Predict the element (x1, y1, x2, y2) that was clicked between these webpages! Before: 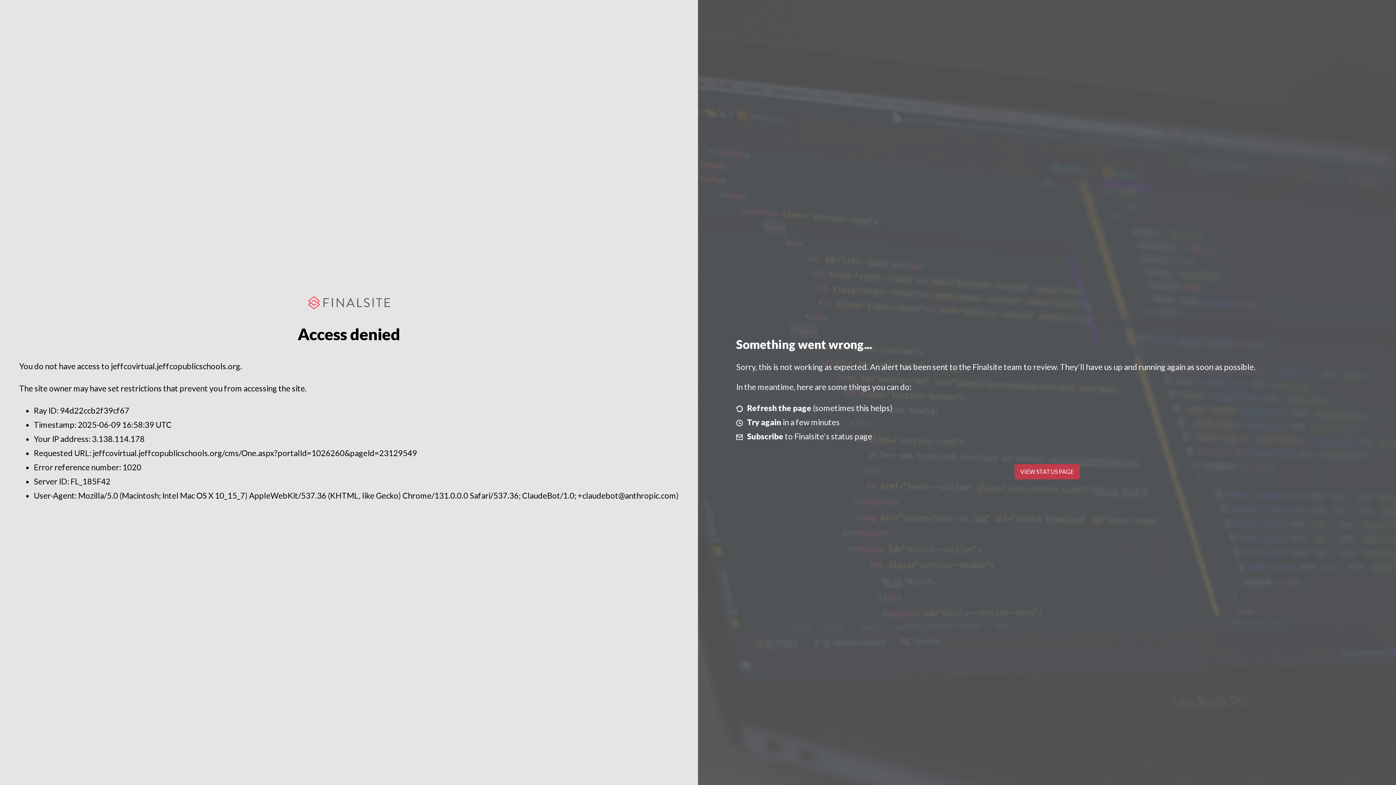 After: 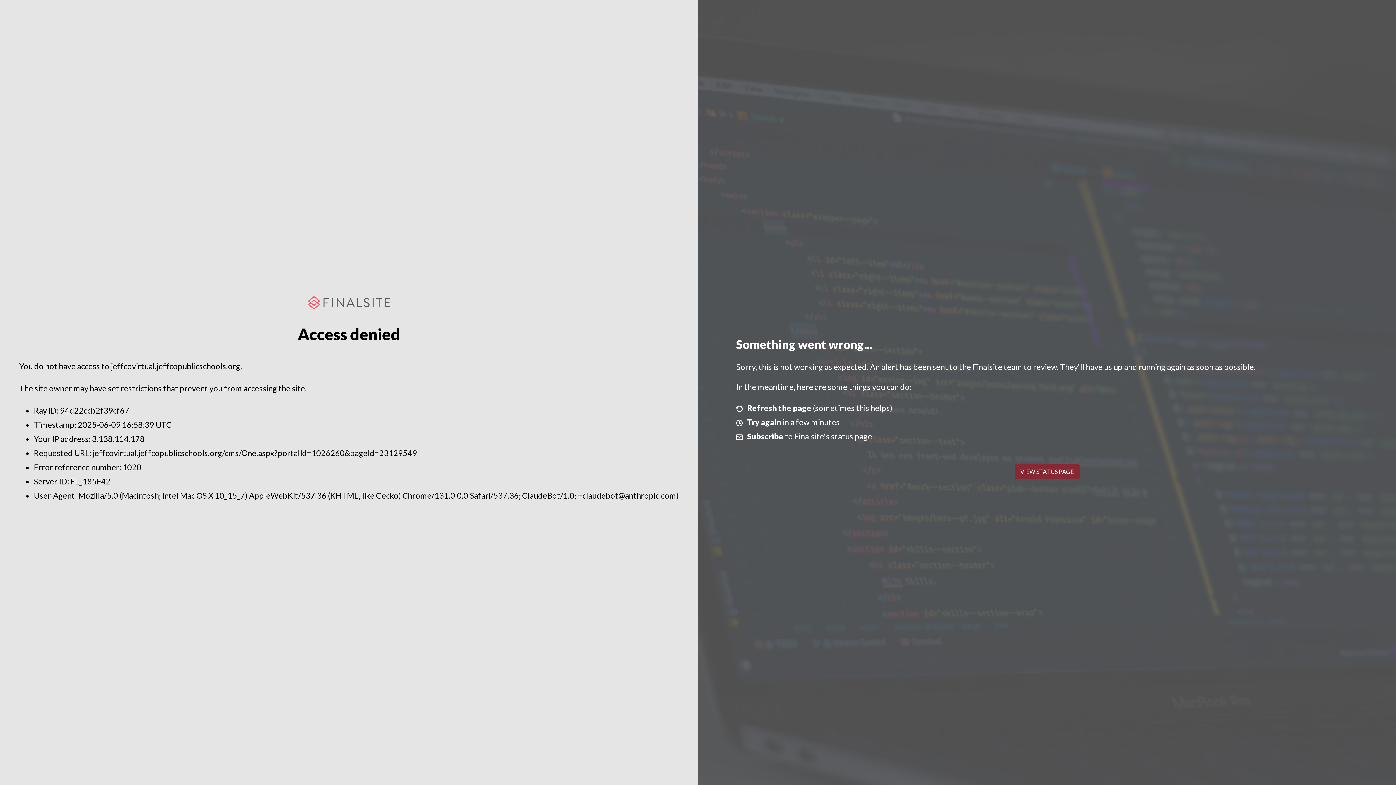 Action: label: VIEW STATUS PAGE bbox: (1014, 464, 1079, 479)